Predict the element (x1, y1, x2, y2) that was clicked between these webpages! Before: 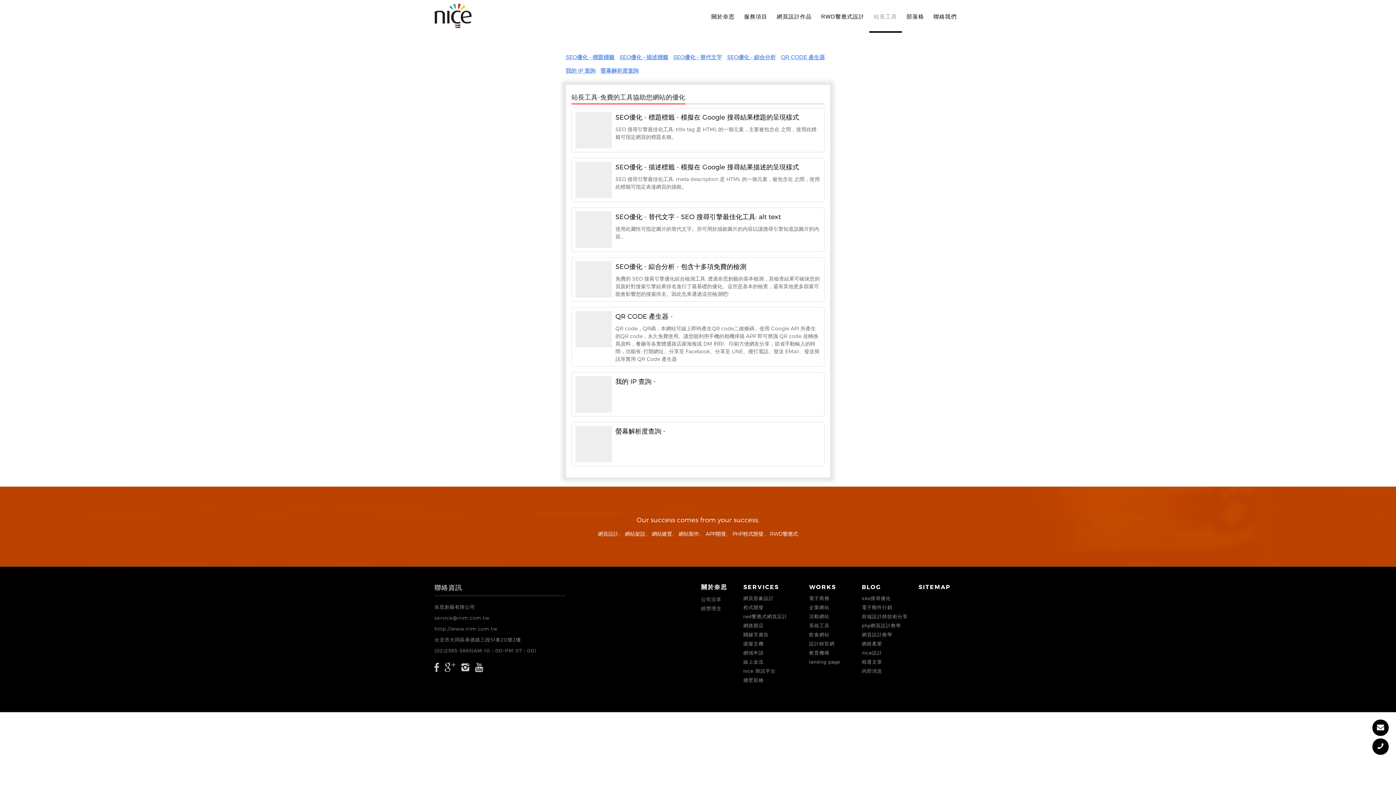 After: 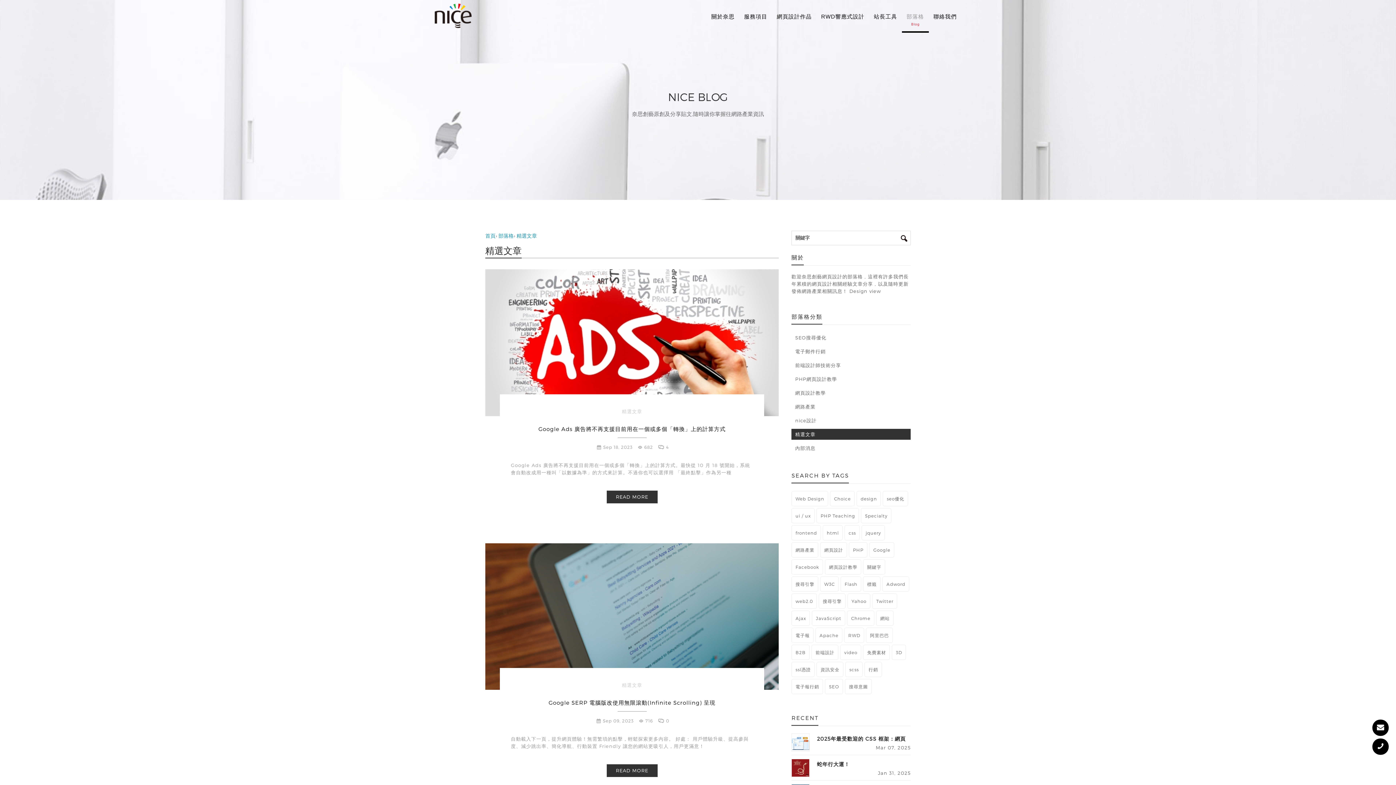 Action: bbox: (862, 657, 907, 666) label: 精選文章